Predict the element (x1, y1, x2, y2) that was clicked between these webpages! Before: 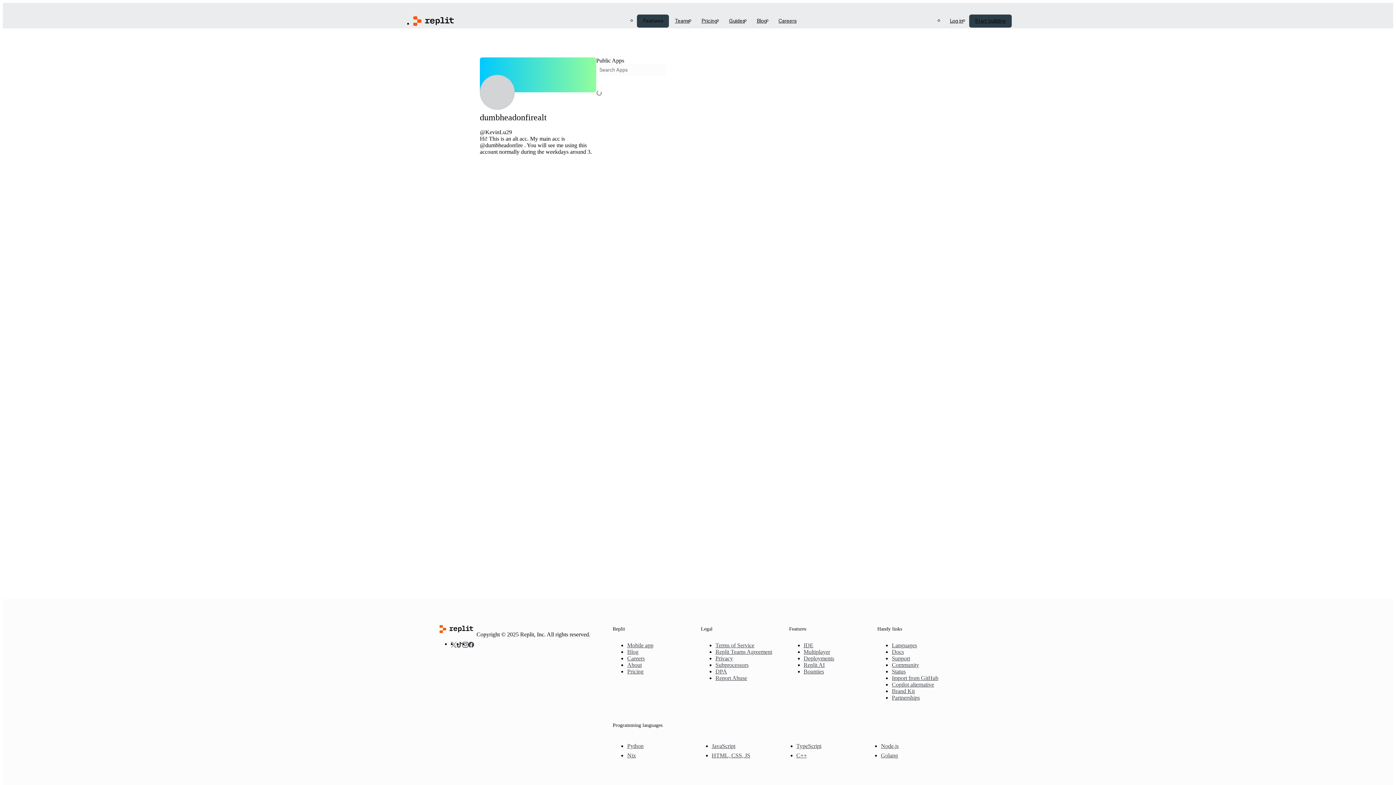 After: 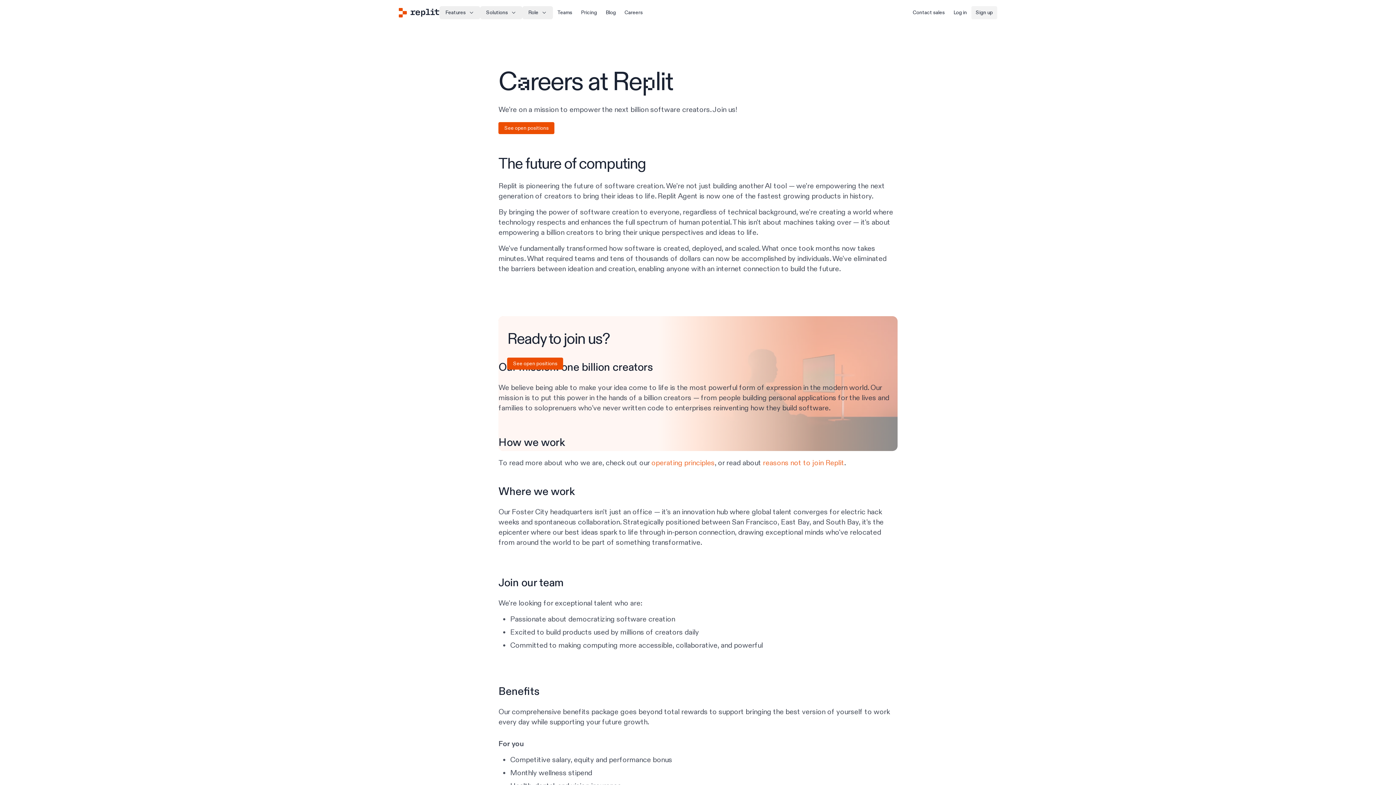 Action: label: Careers bbox: (627, 655, 644, 661)